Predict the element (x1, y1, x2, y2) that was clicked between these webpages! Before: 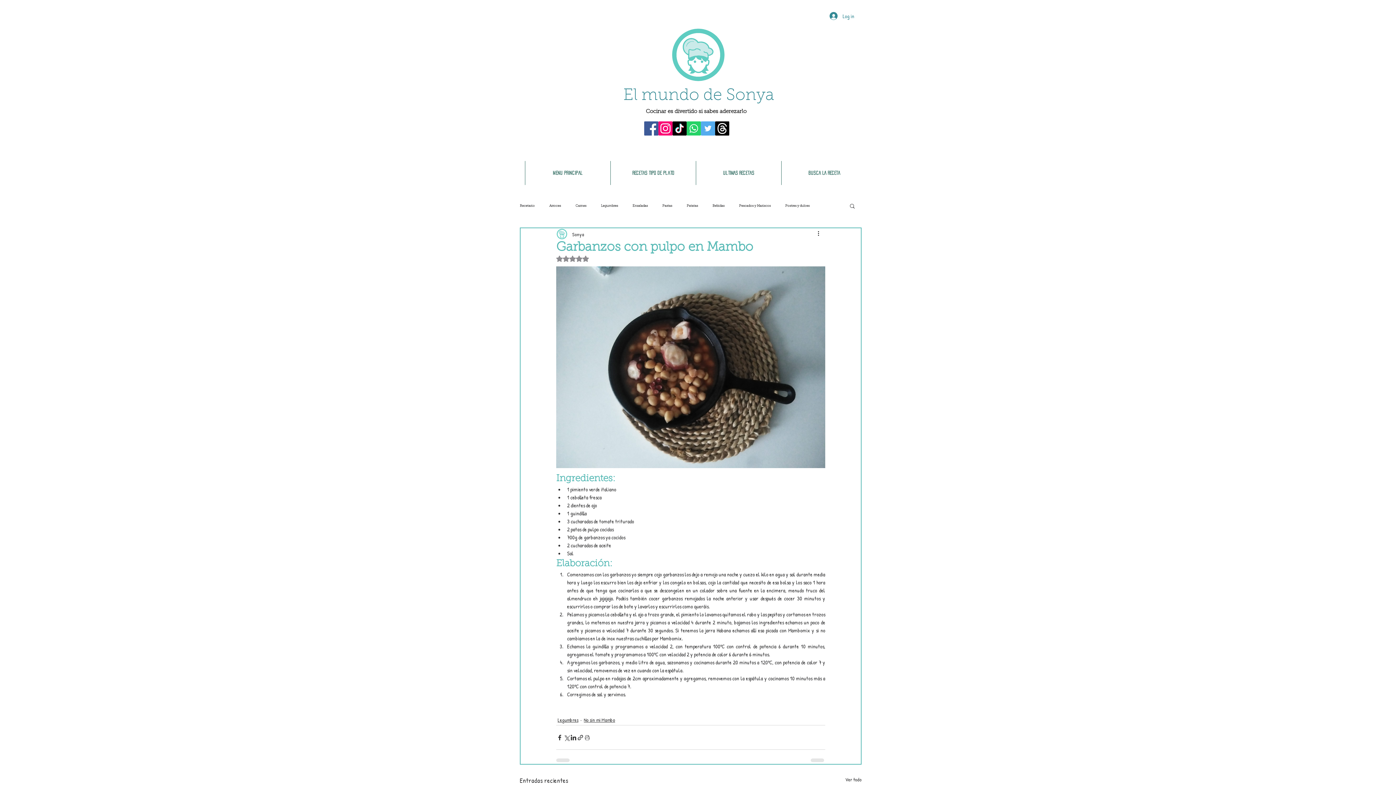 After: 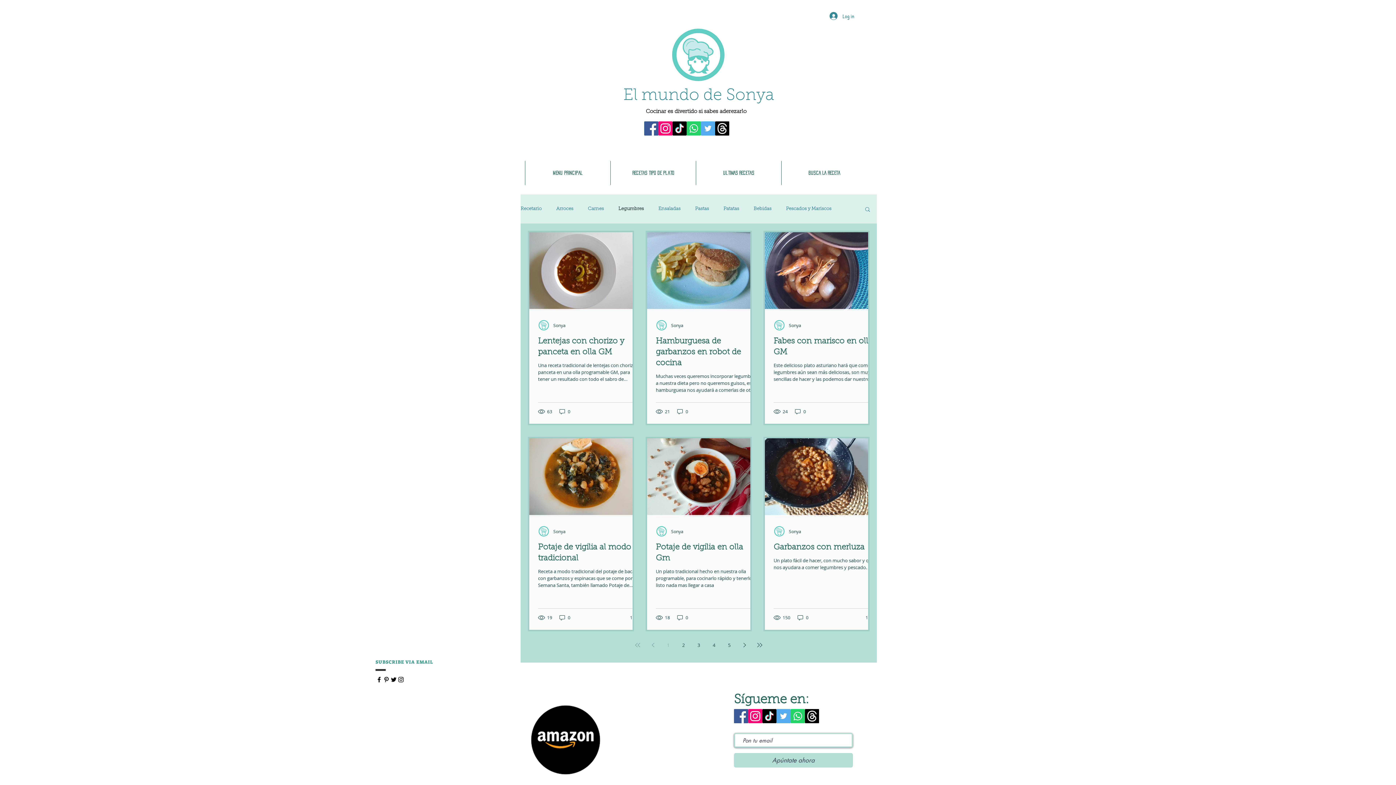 Action: label: Legumbres bbox: (601, 203, 618, 207)